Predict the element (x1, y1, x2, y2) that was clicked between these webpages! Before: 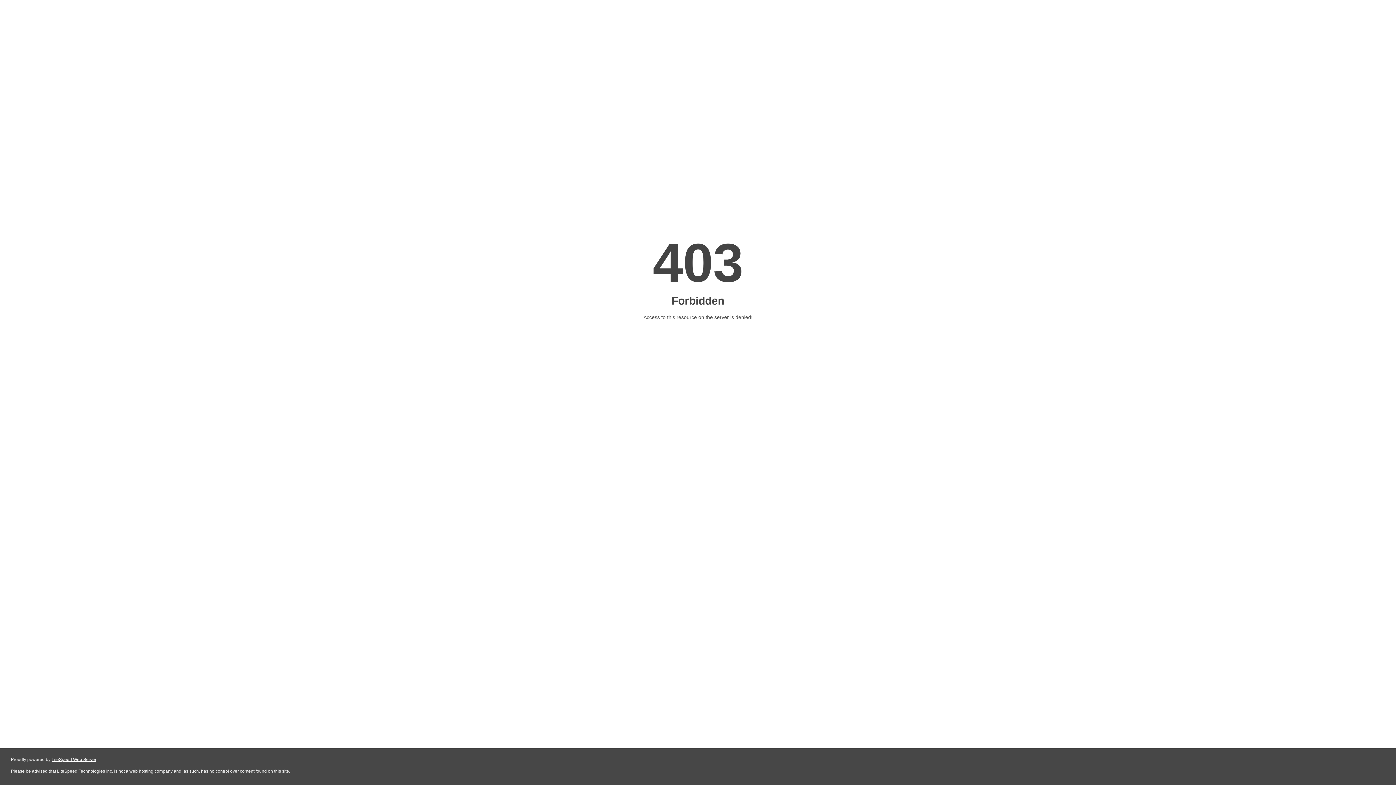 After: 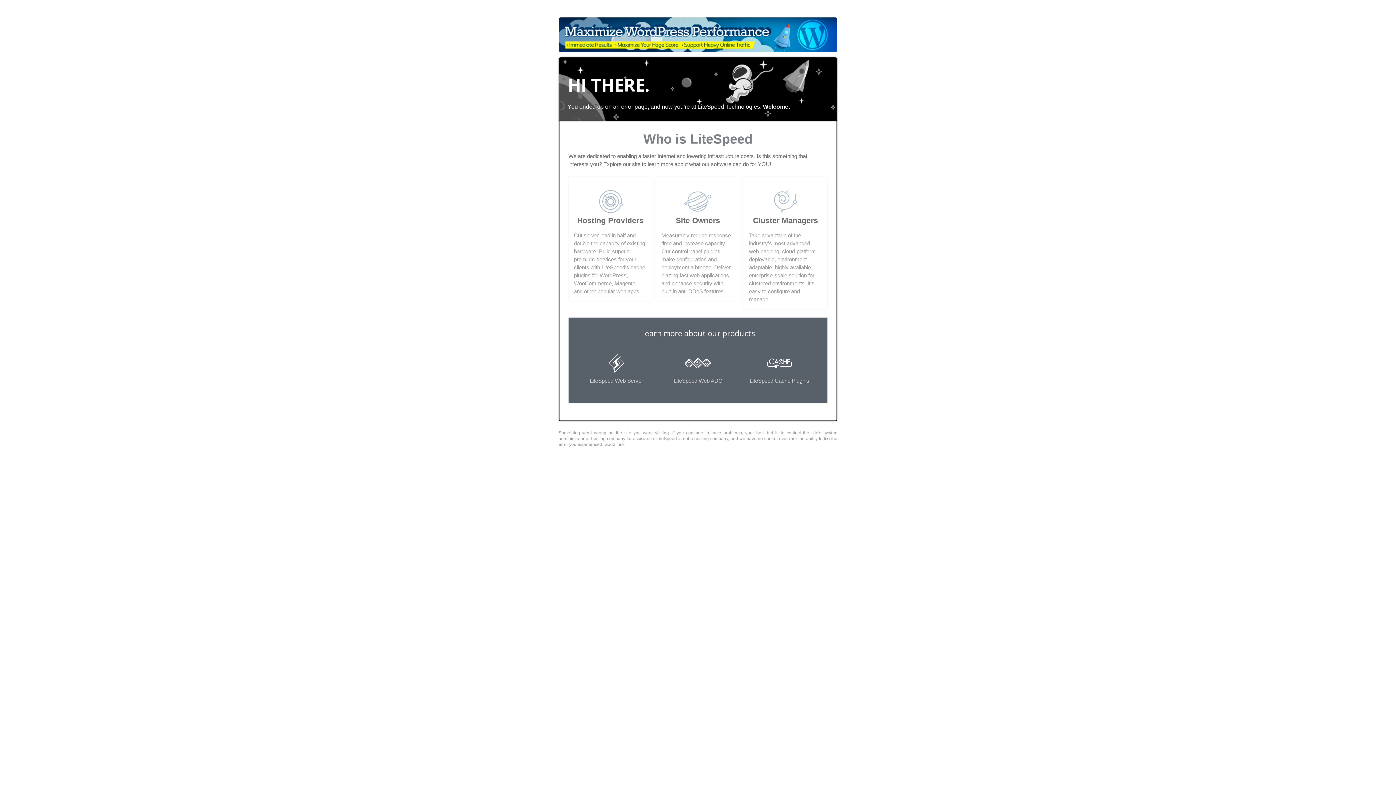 Action: bbox: (51, 757, 96, 762) label: LiteSpeed Web Server